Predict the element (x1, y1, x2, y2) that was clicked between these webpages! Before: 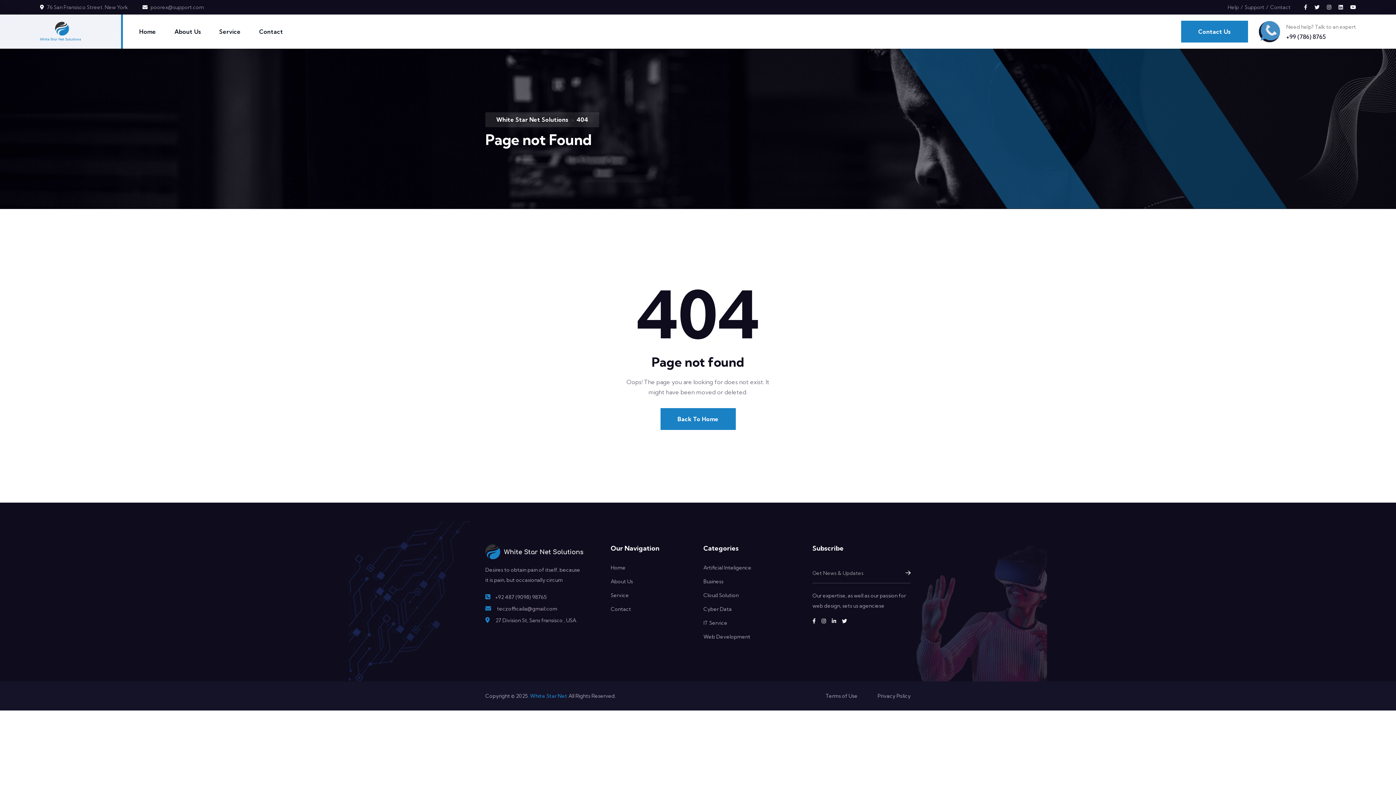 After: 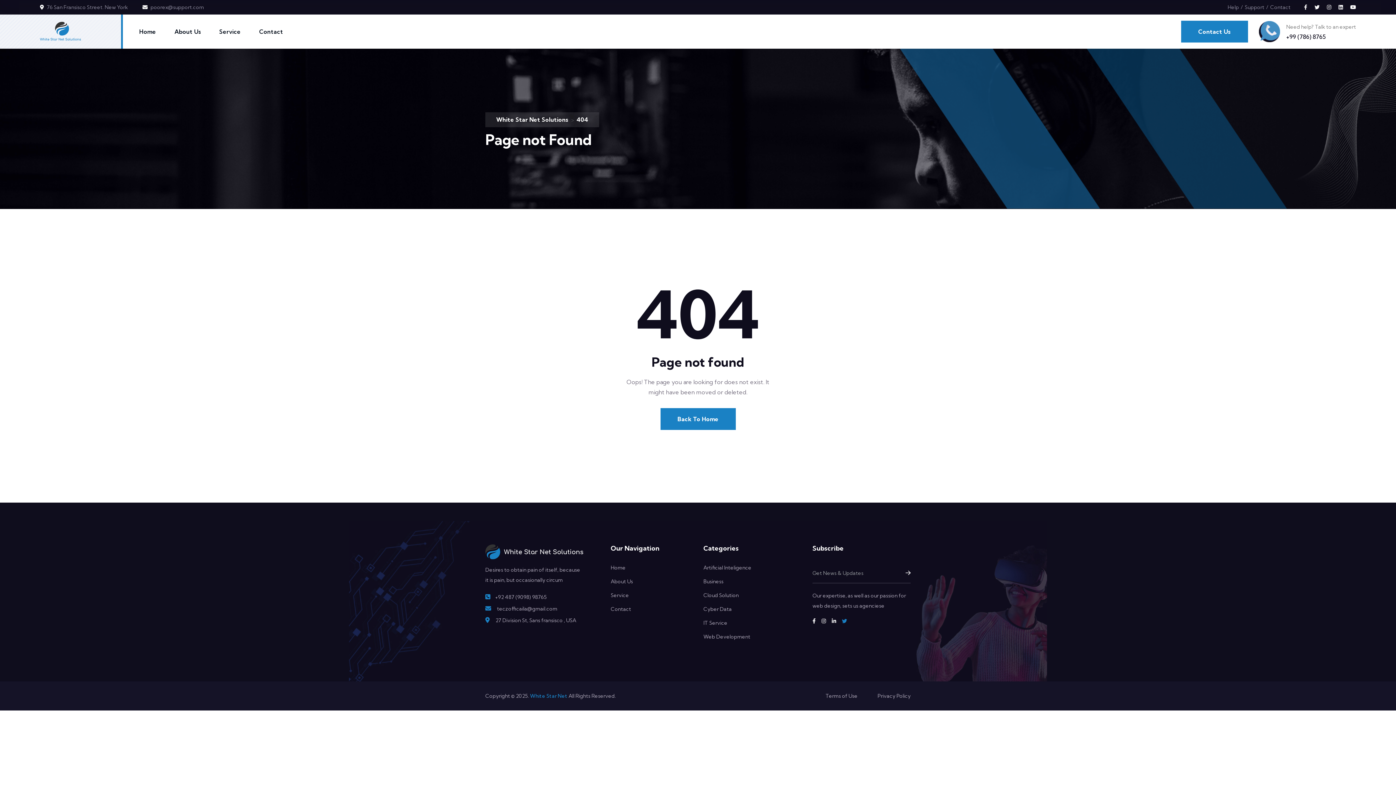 Action: bbox: (842, 618, 847, 624)